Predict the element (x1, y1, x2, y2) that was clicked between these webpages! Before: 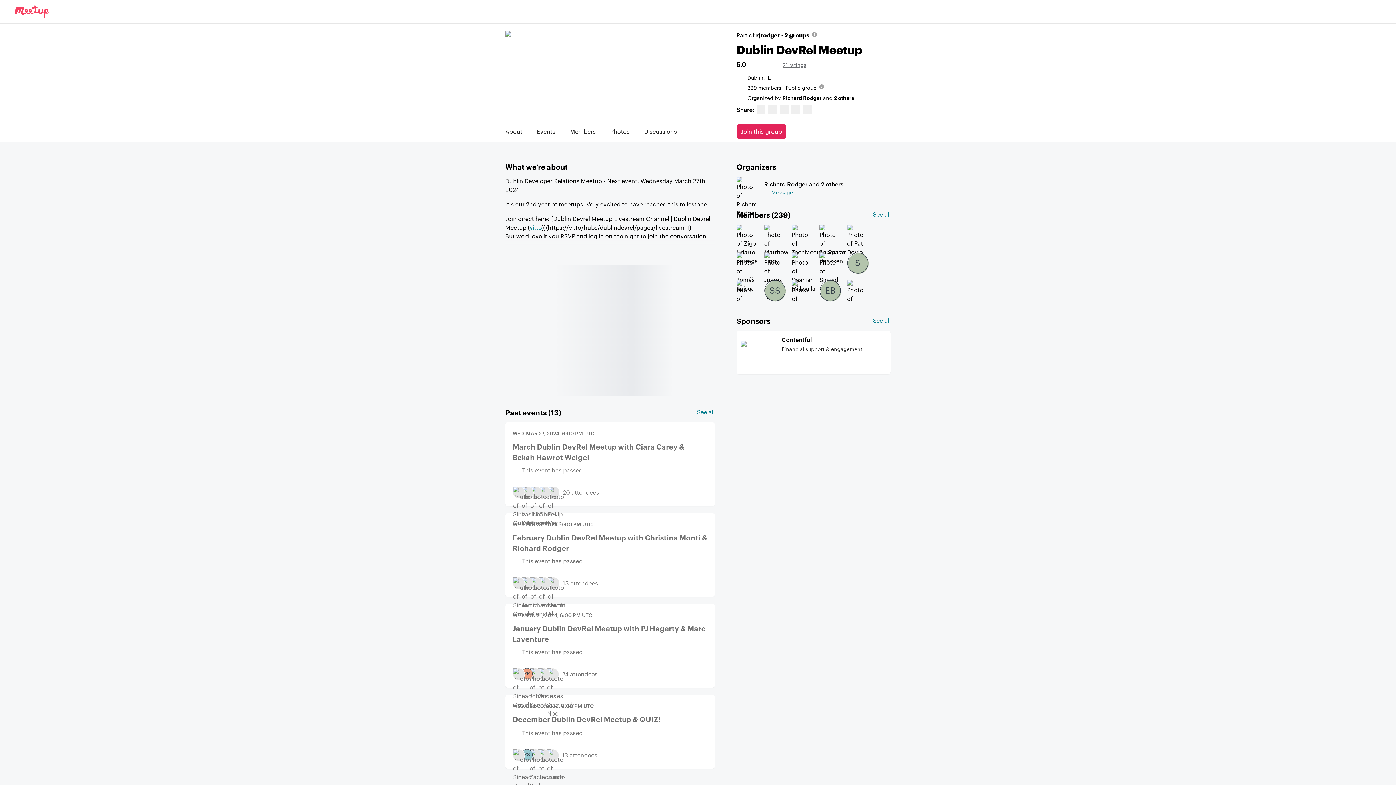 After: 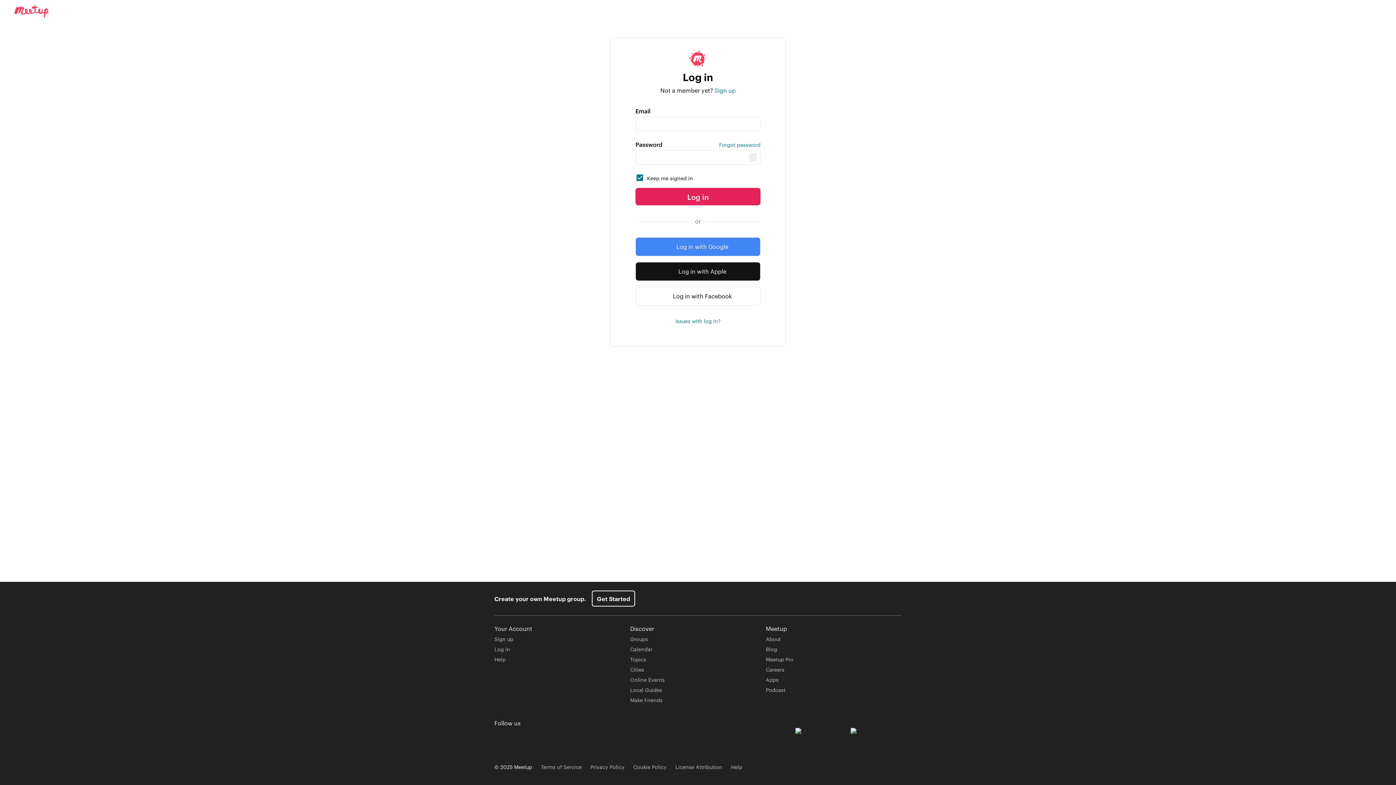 Action: label: See all bbox: (697, 408, 714, 416)